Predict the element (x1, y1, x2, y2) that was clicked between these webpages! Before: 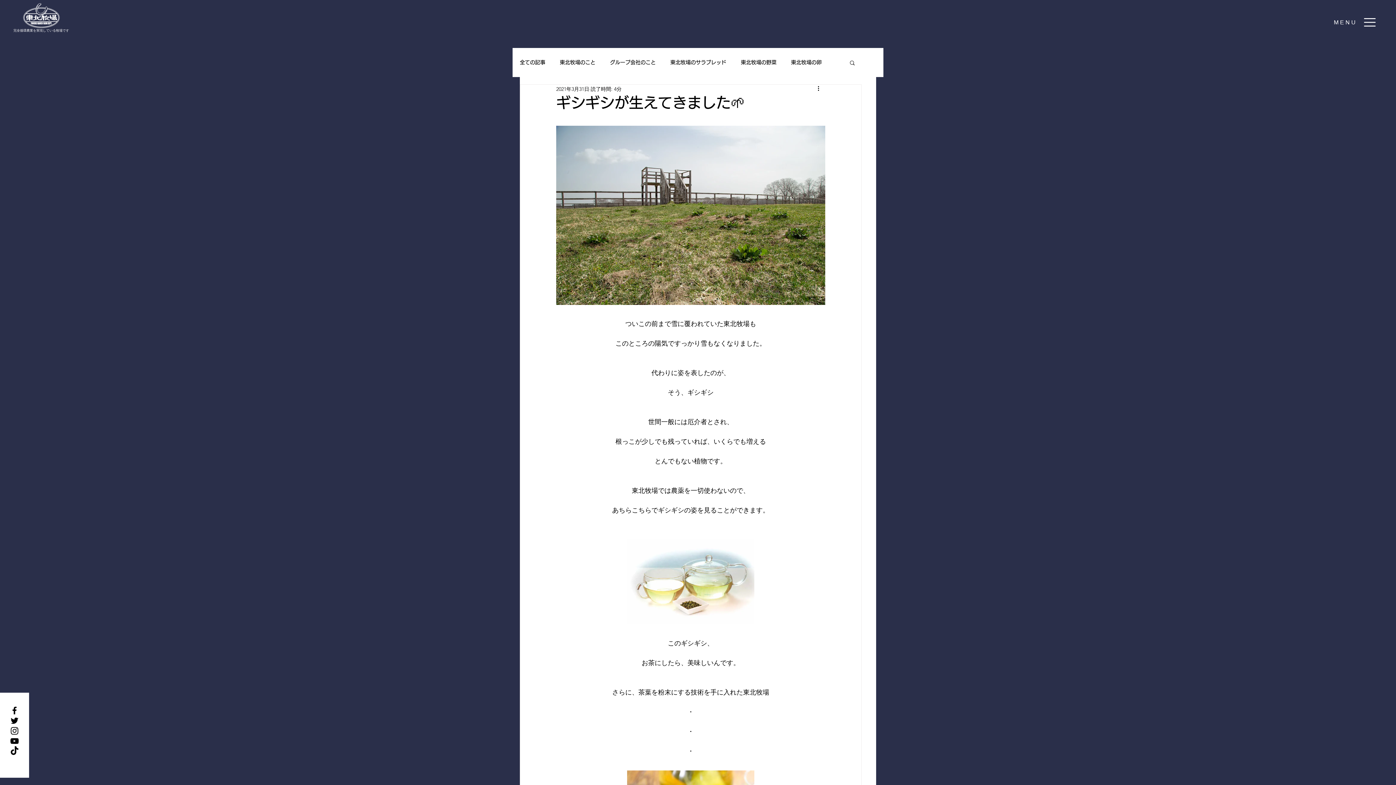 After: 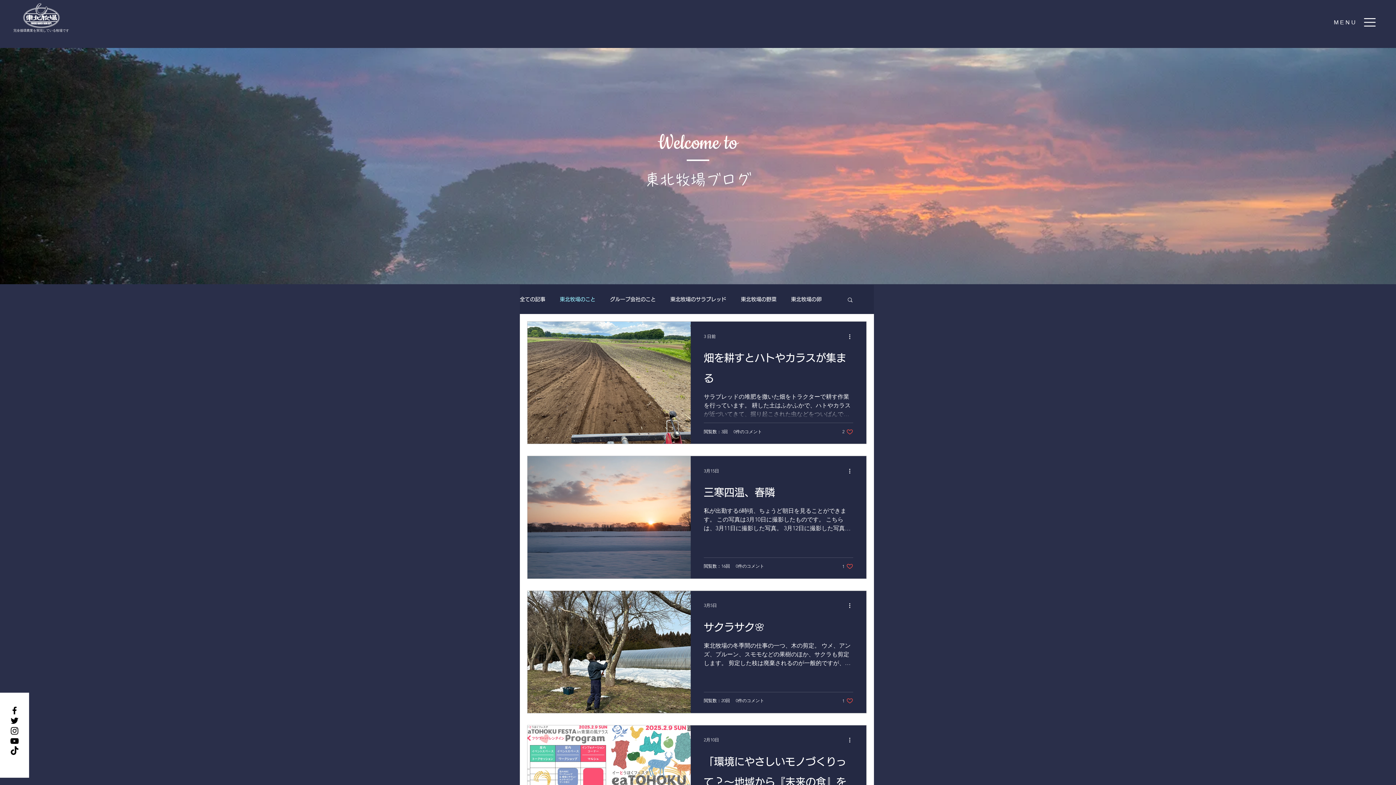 Action: bbox: (560, 59, 595, 65) label: 東北牧場のこと